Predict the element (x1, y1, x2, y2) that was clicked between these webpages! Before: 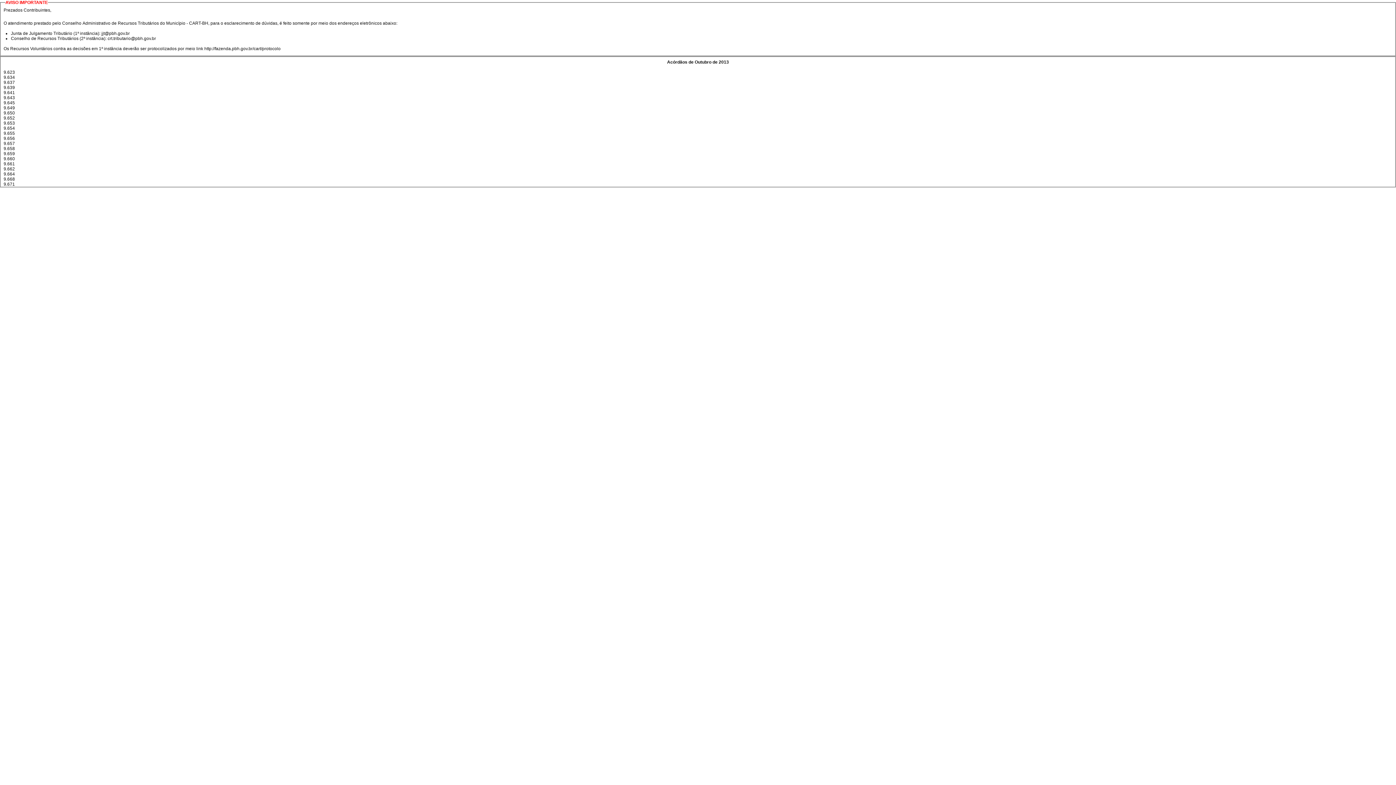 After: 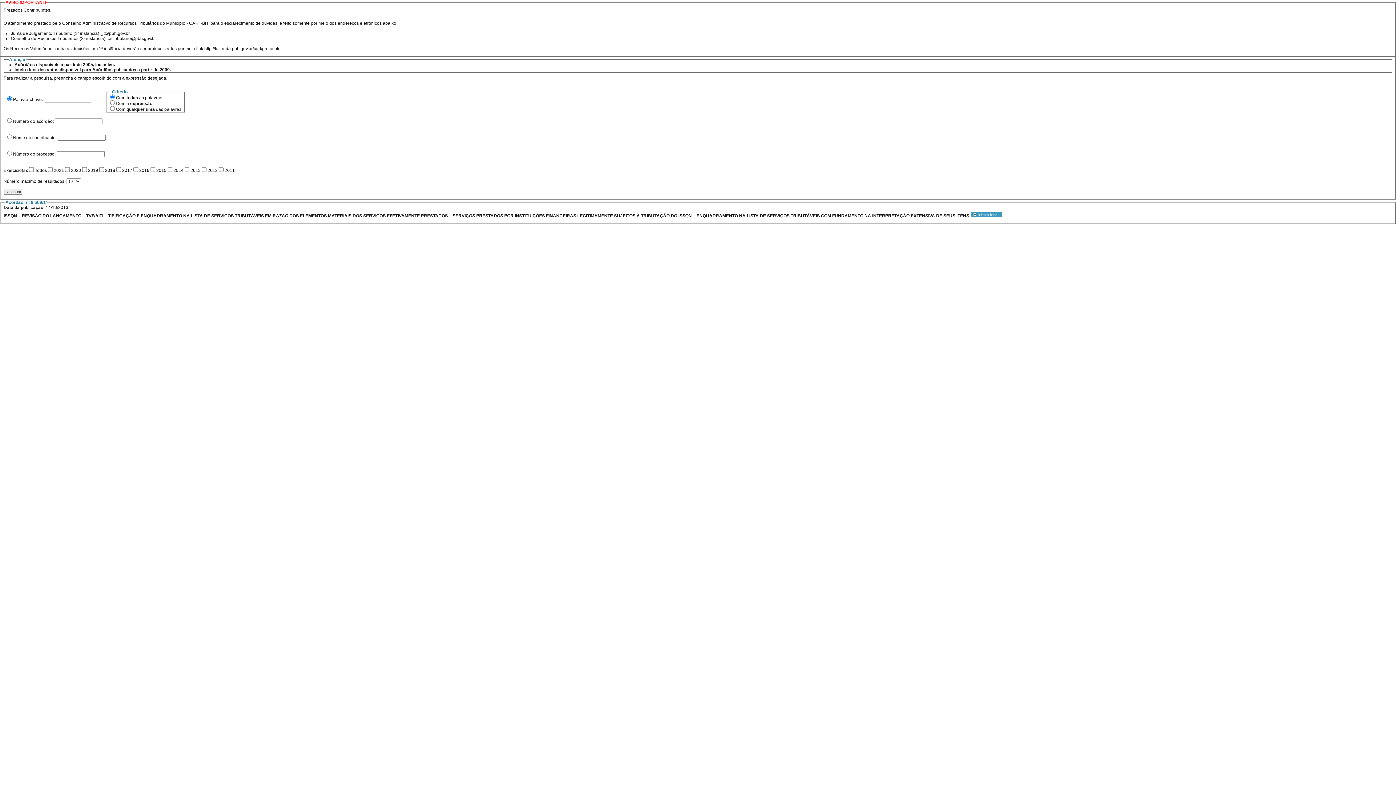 Action: bbox: (3, 151, 14, 156) label: 9.659